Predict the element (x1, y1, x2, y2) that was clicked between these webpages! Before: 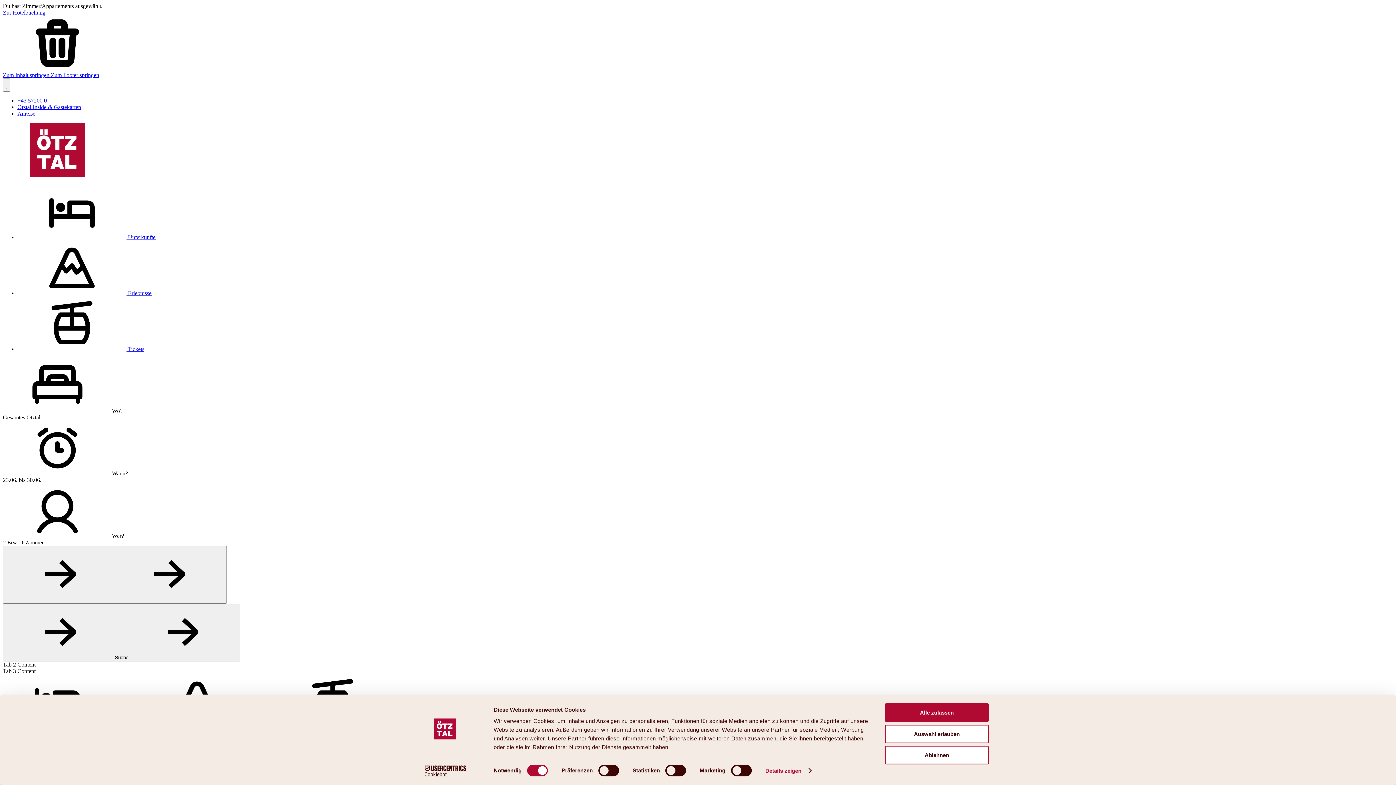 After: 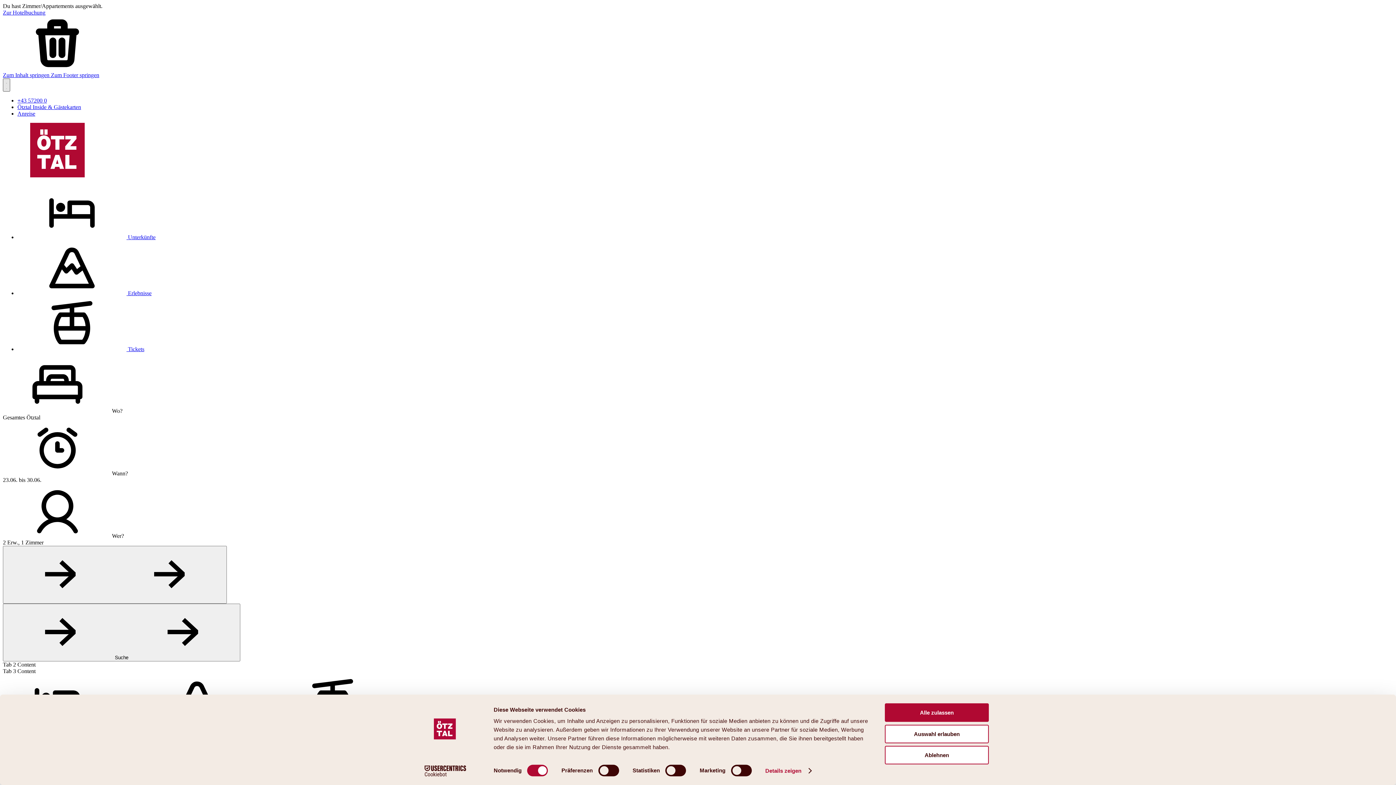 Action: label:   bbox: (2, 78, 10, 91)